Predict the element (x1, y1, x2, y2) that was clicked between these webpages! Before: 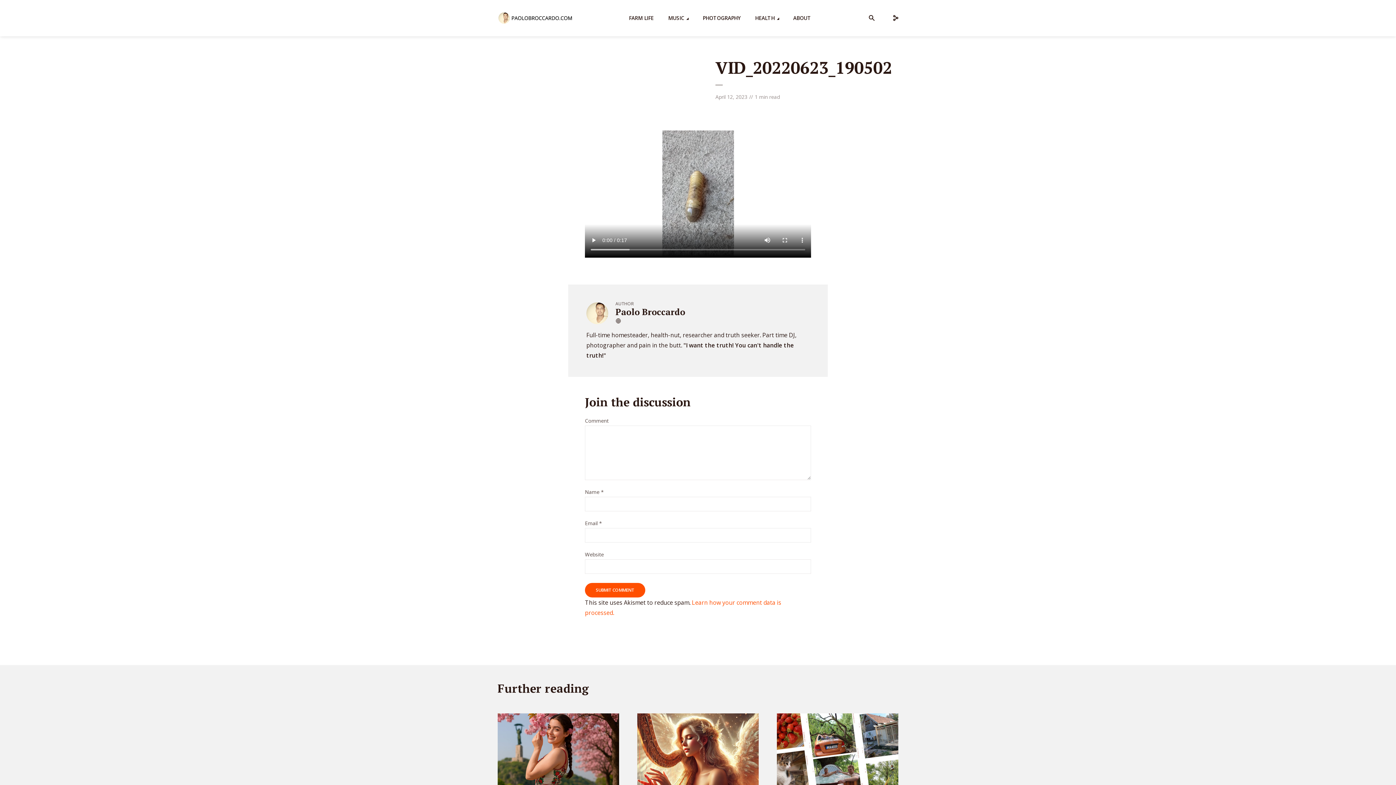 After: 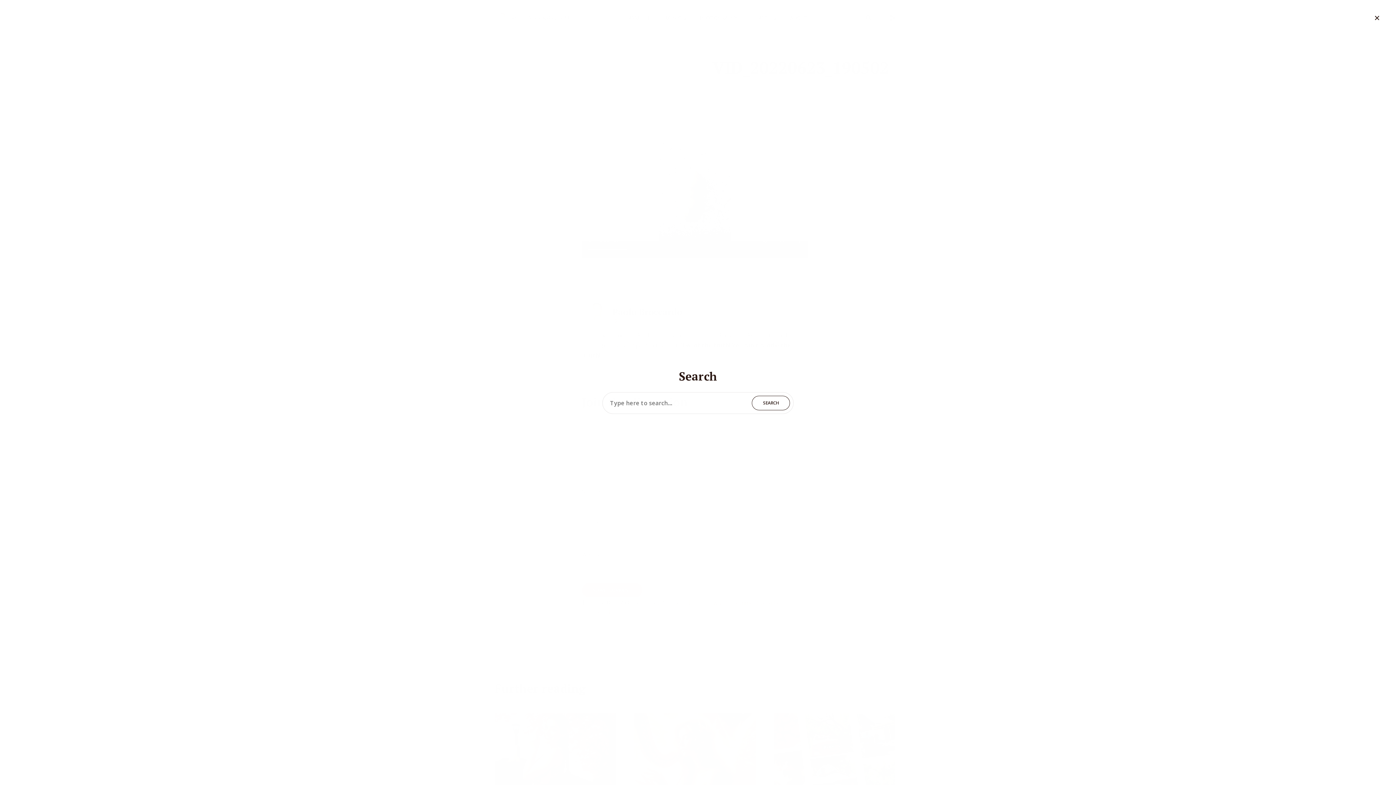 Action: bbox: (865, 9, 874, 27)